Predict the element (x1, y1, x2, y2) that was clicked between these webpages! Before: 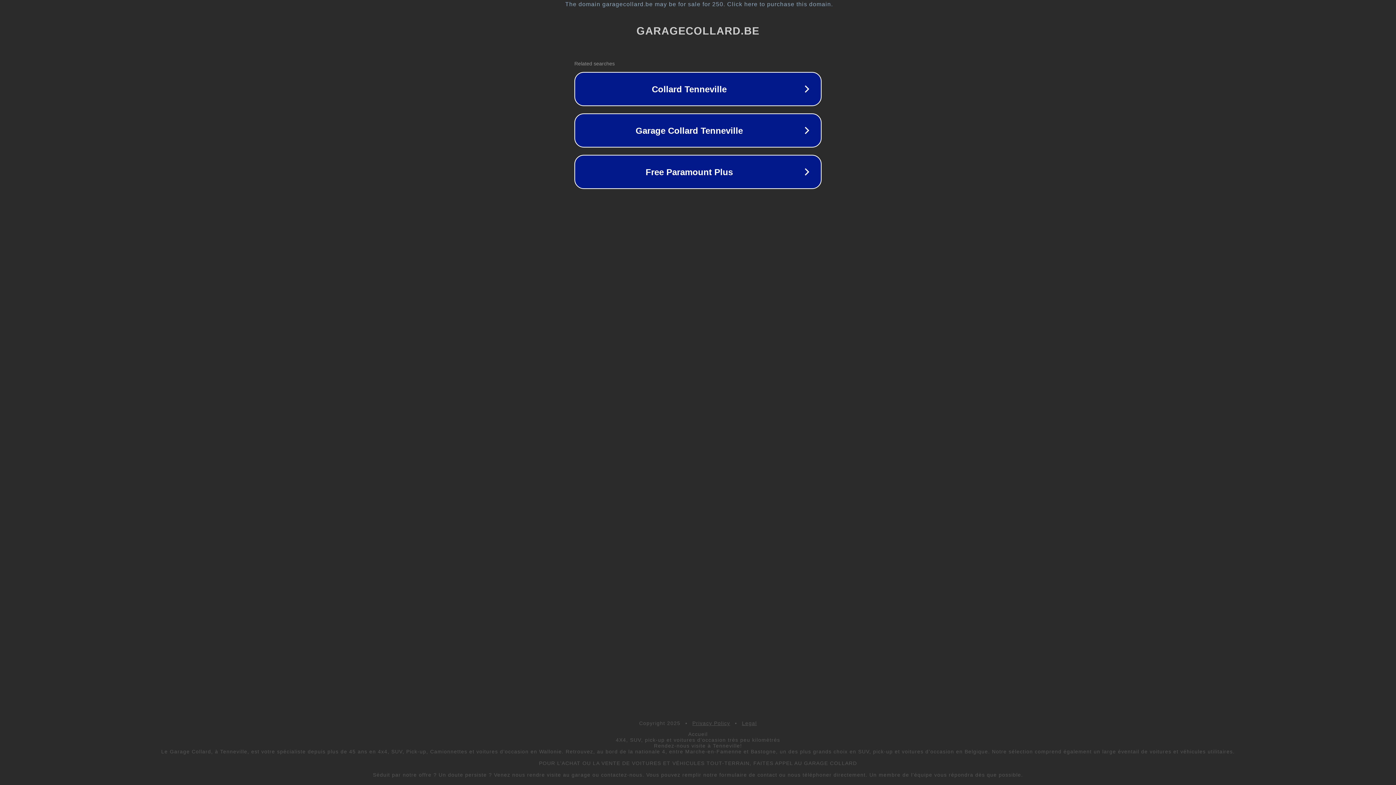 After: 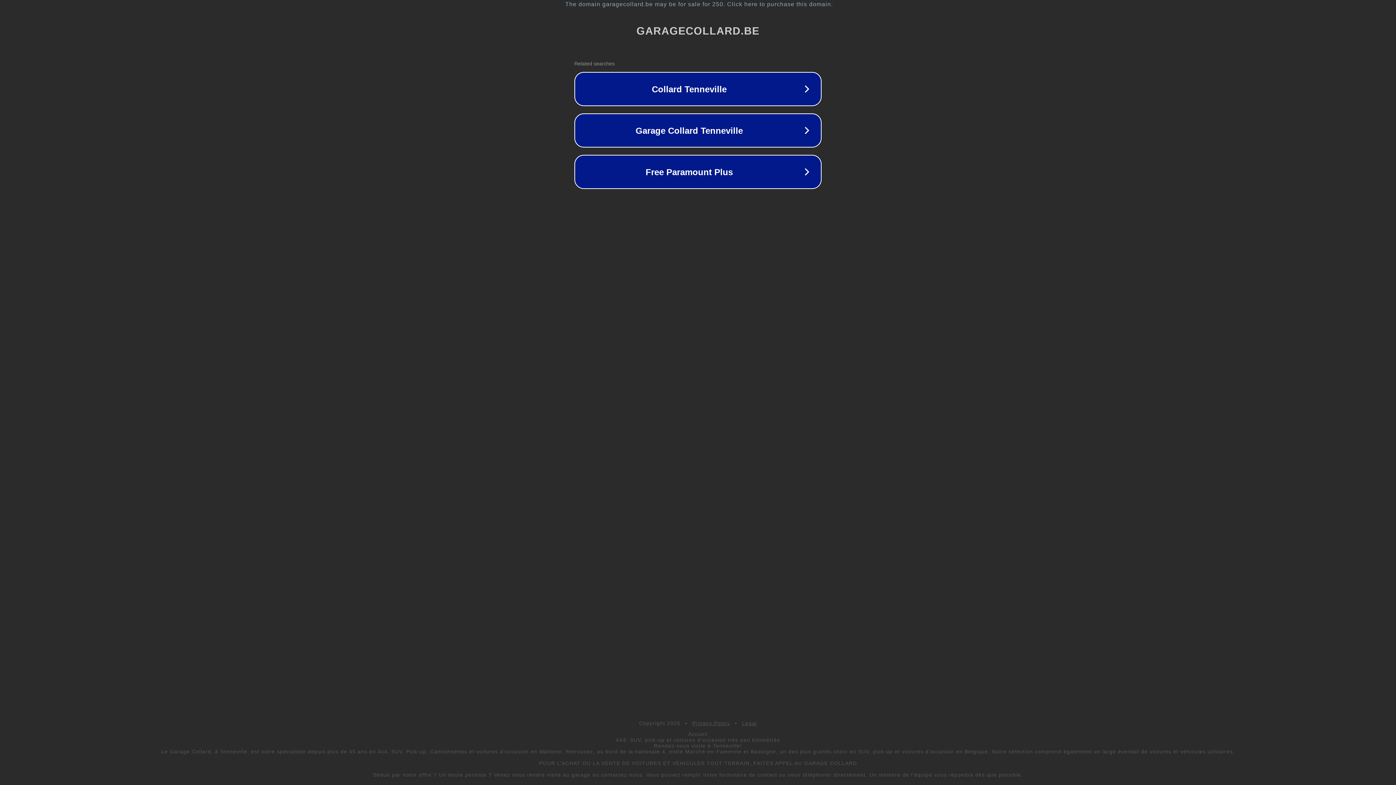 Action: bbox: (742, 720, 757, 726) label: Legal